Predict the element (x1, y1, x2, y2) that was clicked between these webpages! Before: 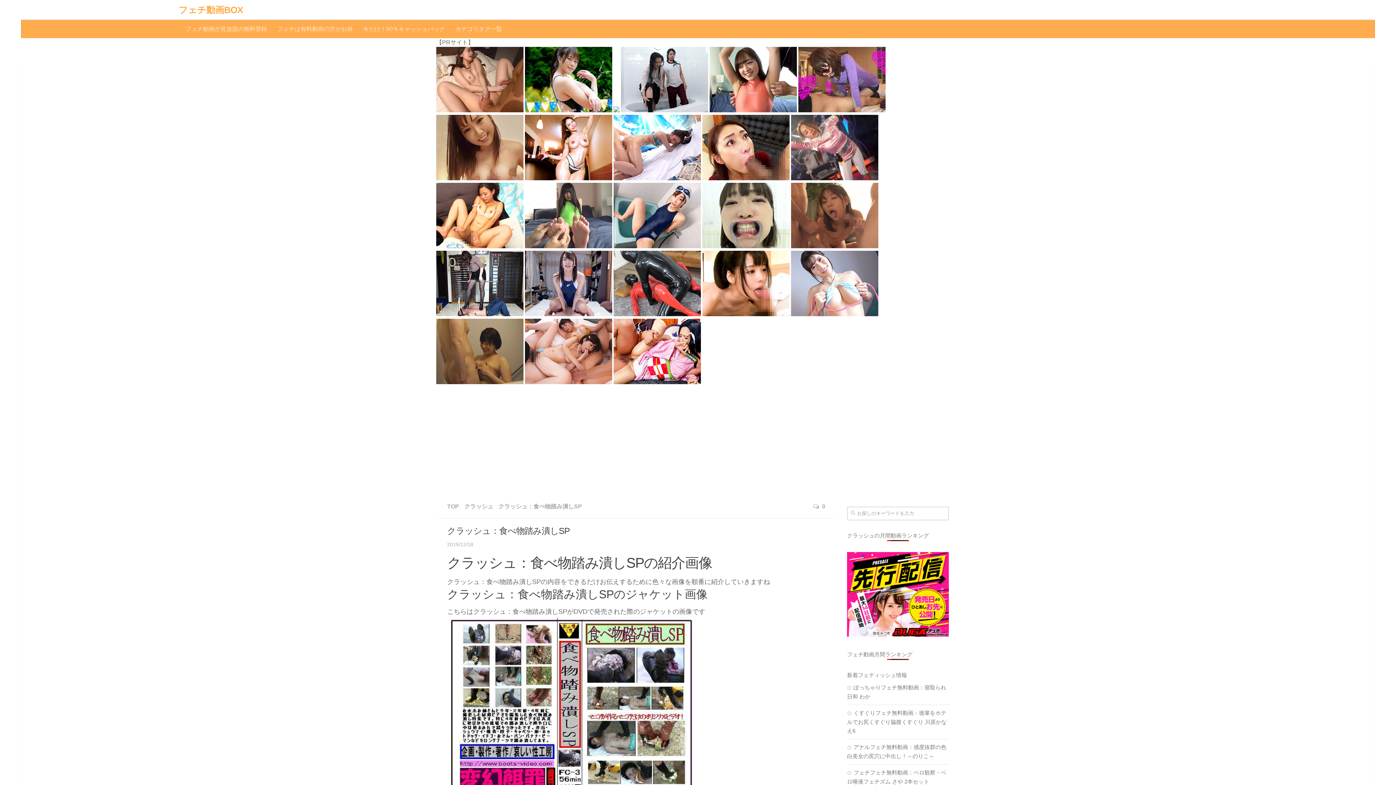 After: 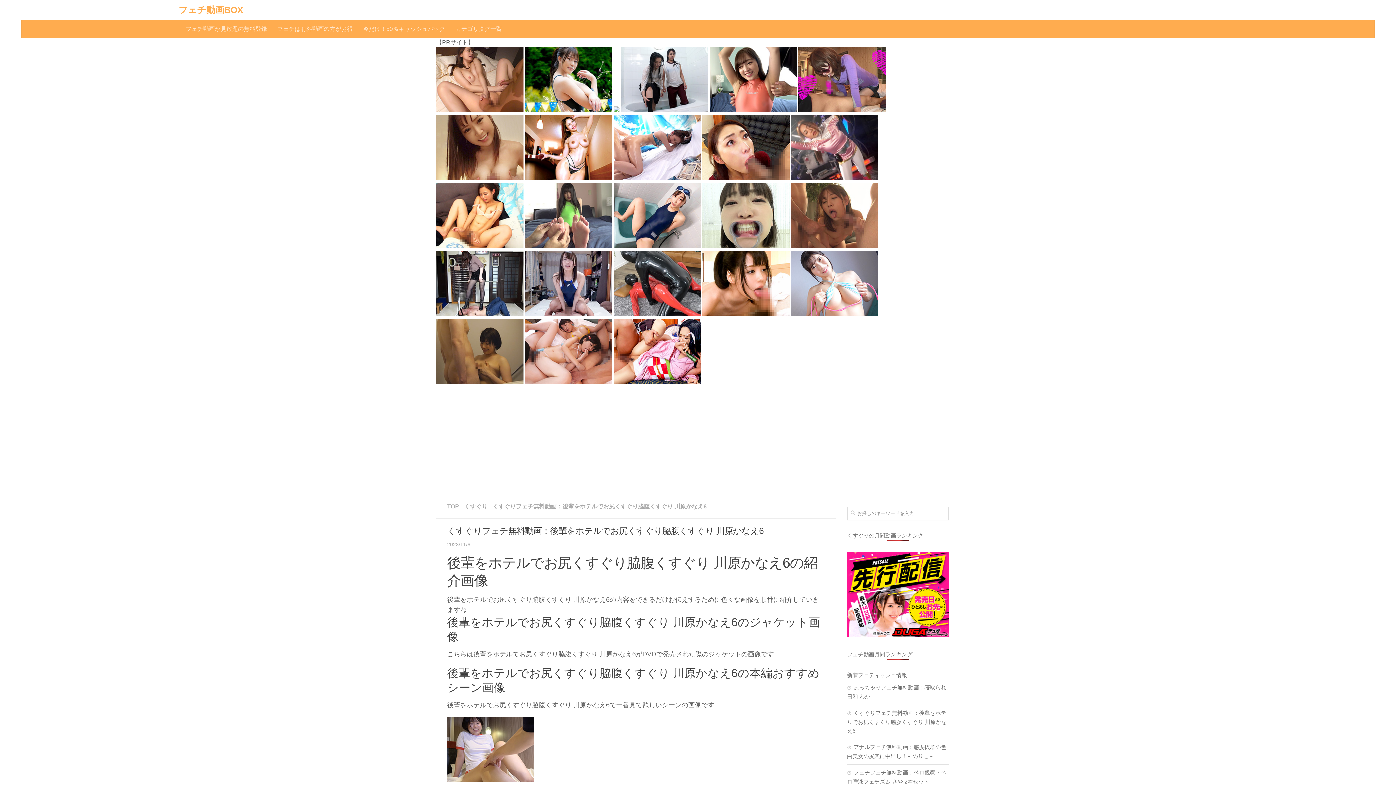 Action: bbox: (847, 710, 946, 734) label: くすぐりフェチ無料動画：後輩をホテルでお尻くすぐり脇腹くすぐり 川原かなえ6